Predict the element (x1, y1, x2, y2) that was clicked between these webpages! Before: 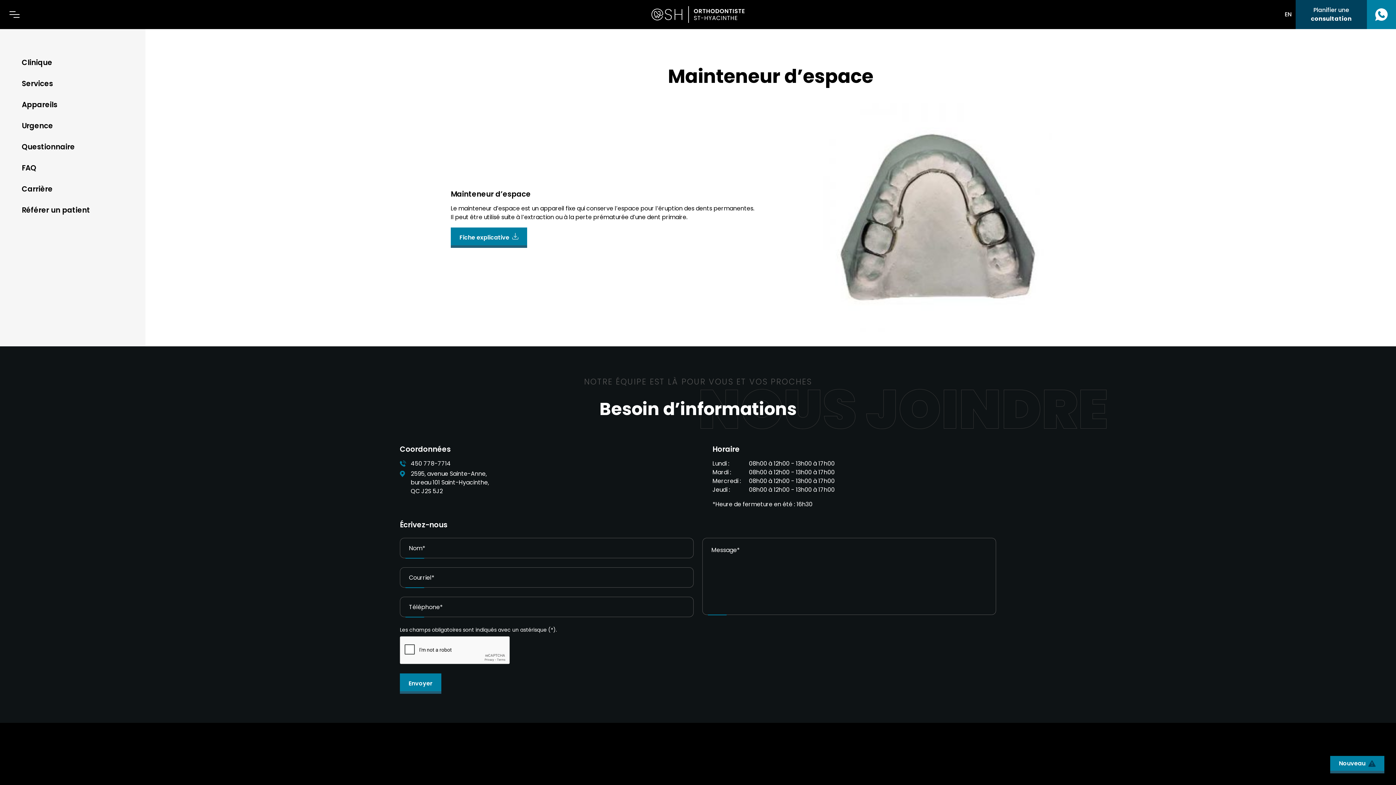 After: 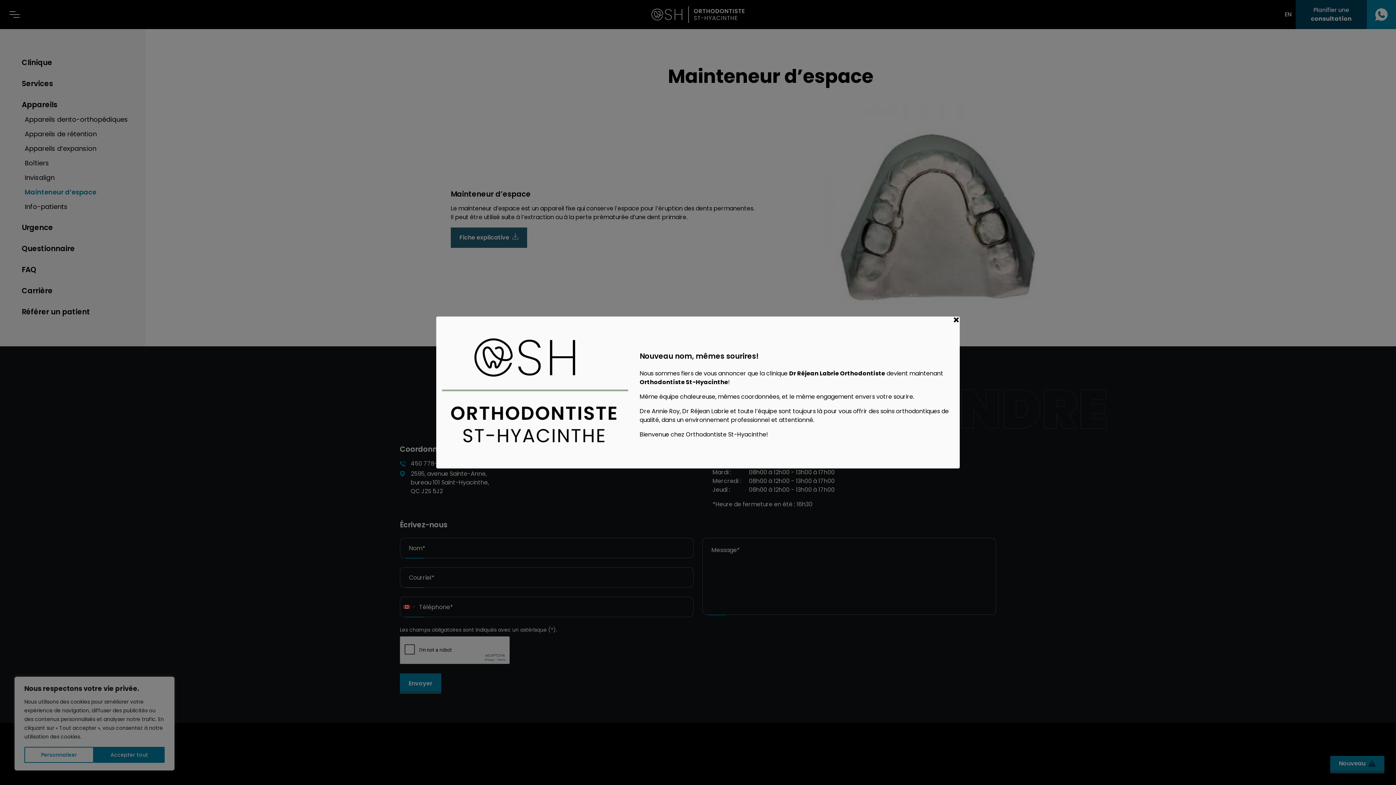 Action: label: Fiche explicative bbox: (450, 227, 527, 248)